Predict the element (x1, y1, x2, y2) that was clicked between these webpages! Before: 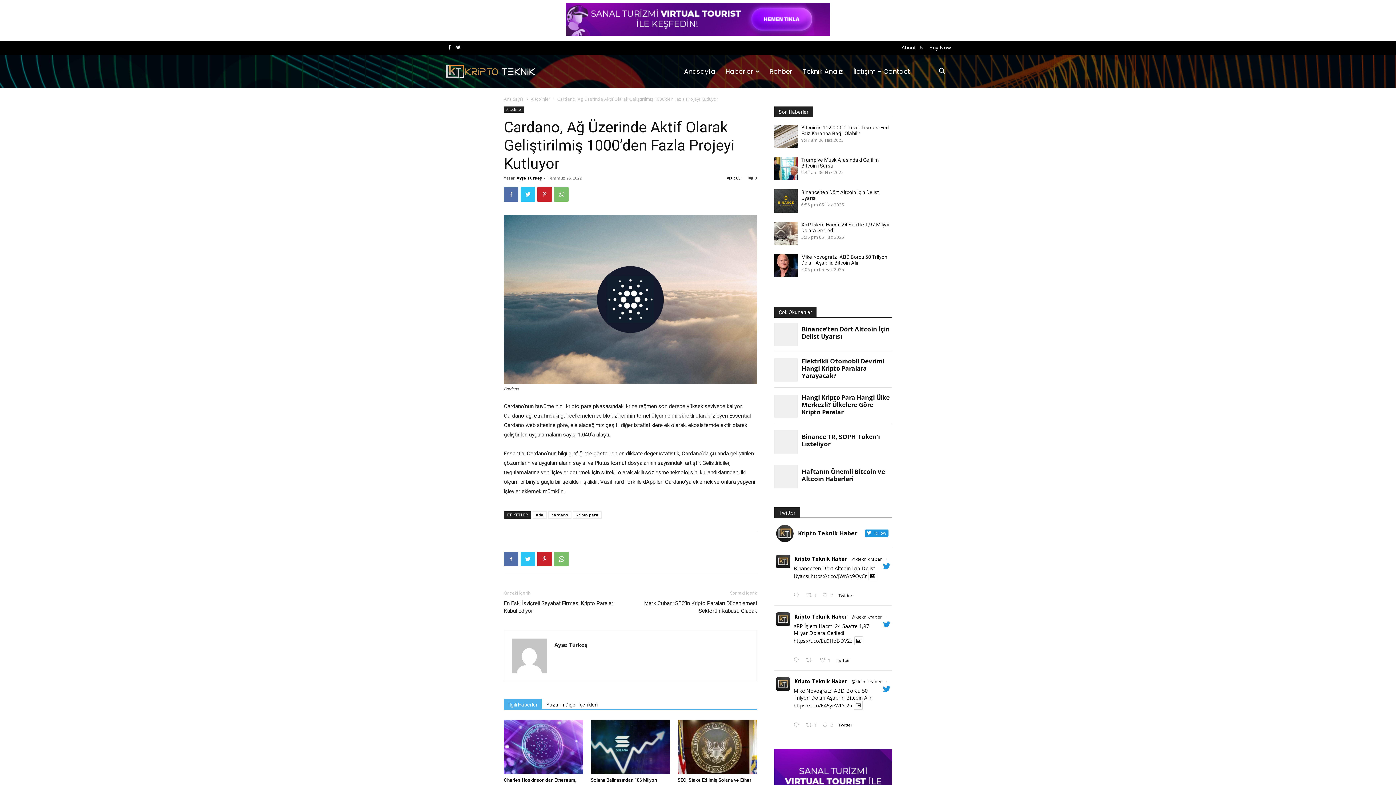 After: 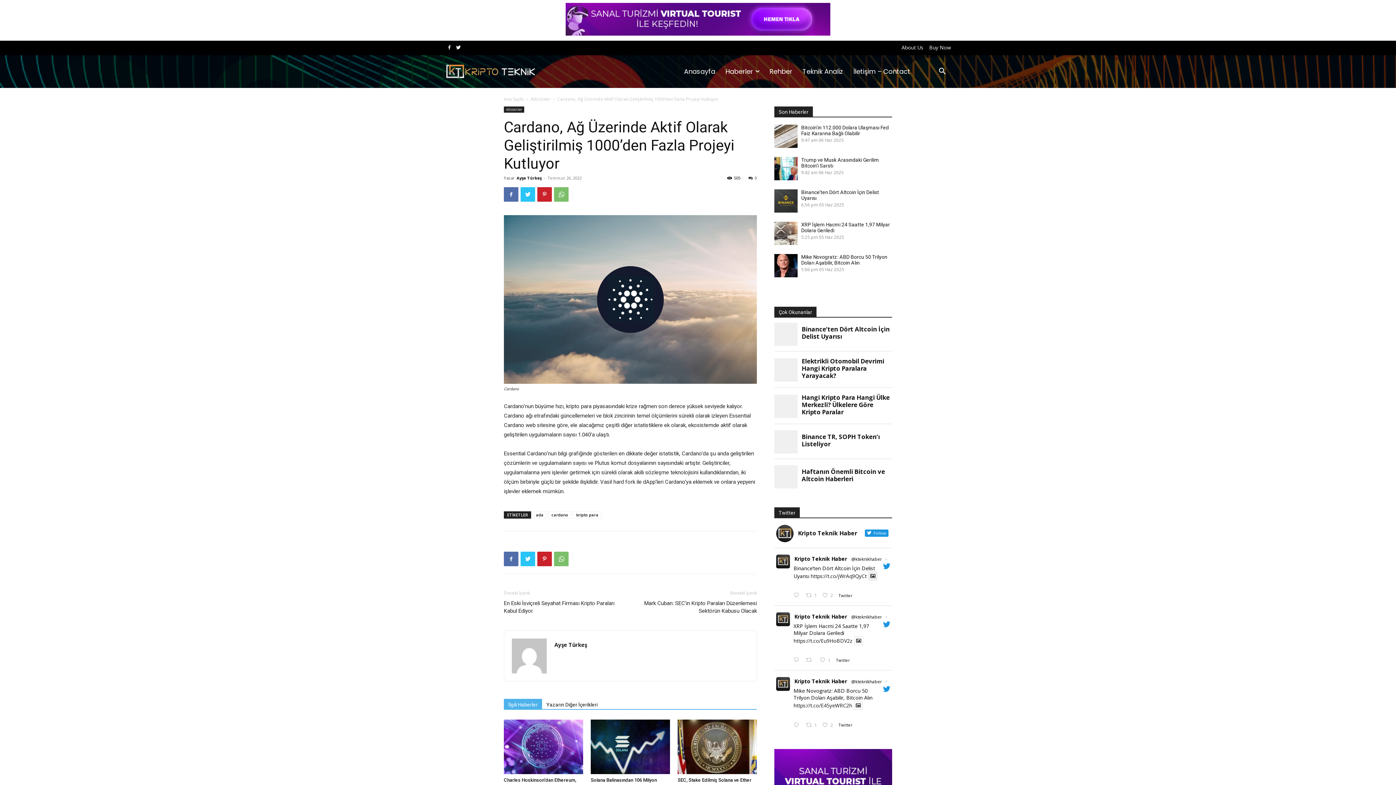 Action: bbox: (868, 571, 877, 580)